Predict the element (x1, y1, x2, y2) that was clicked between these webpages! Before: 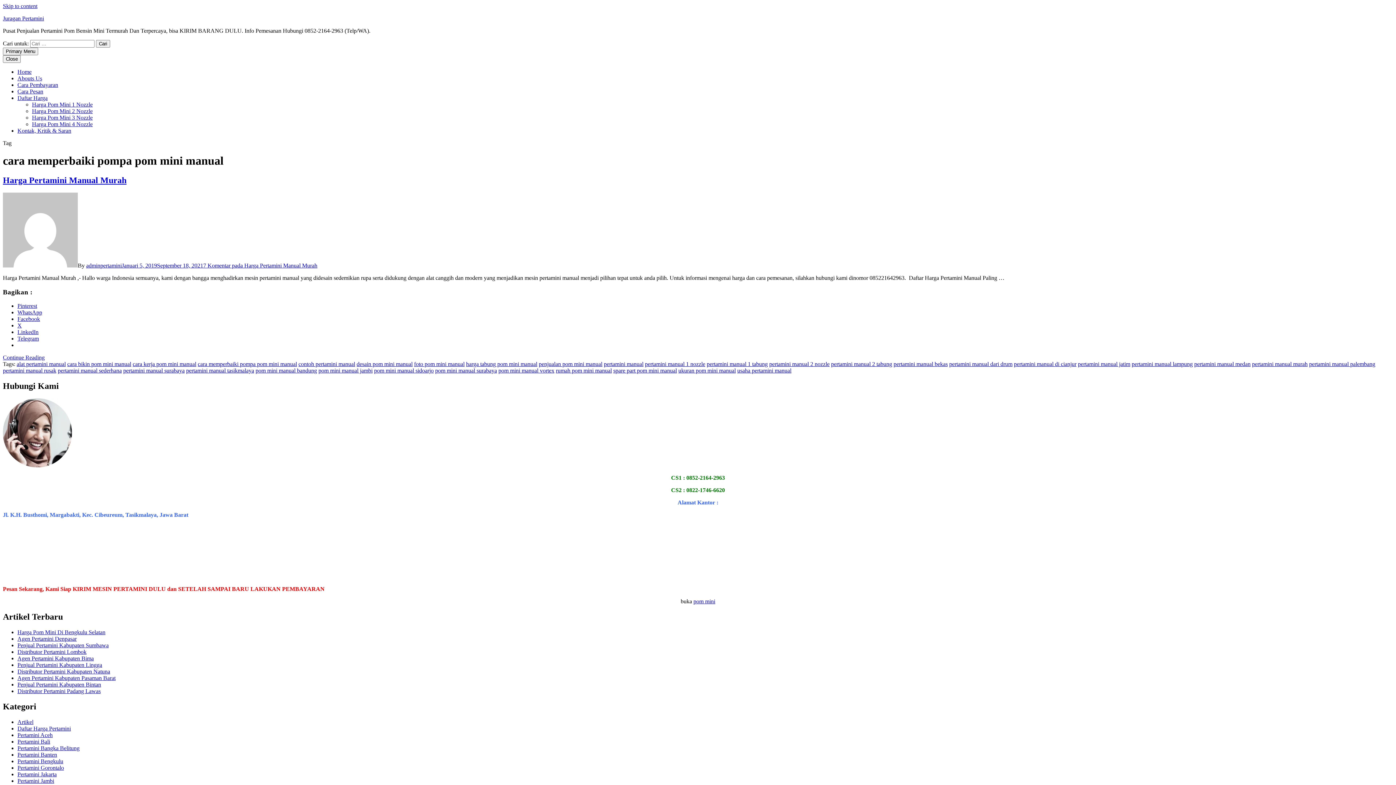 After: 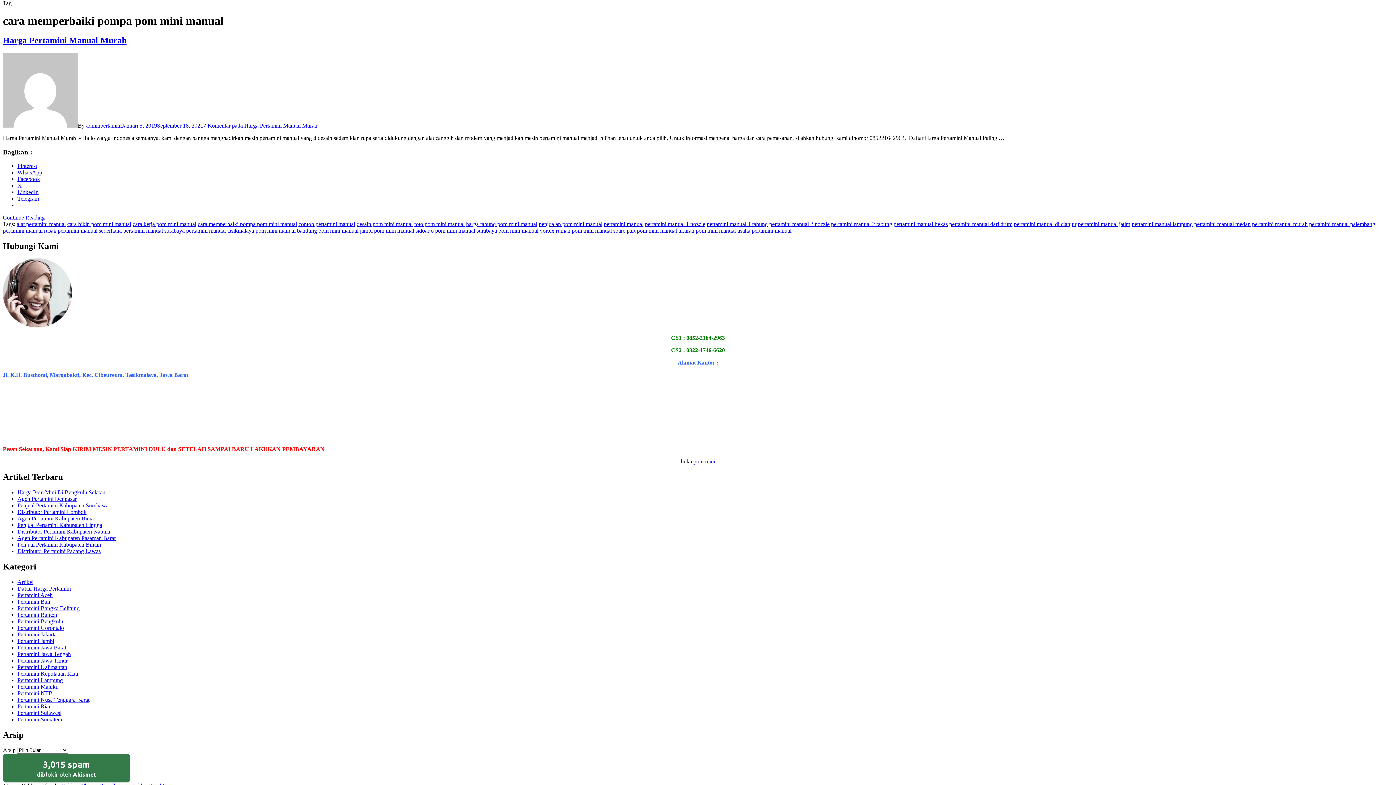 Action: label: Skip to content bbox: (2, 2, 37, 9)